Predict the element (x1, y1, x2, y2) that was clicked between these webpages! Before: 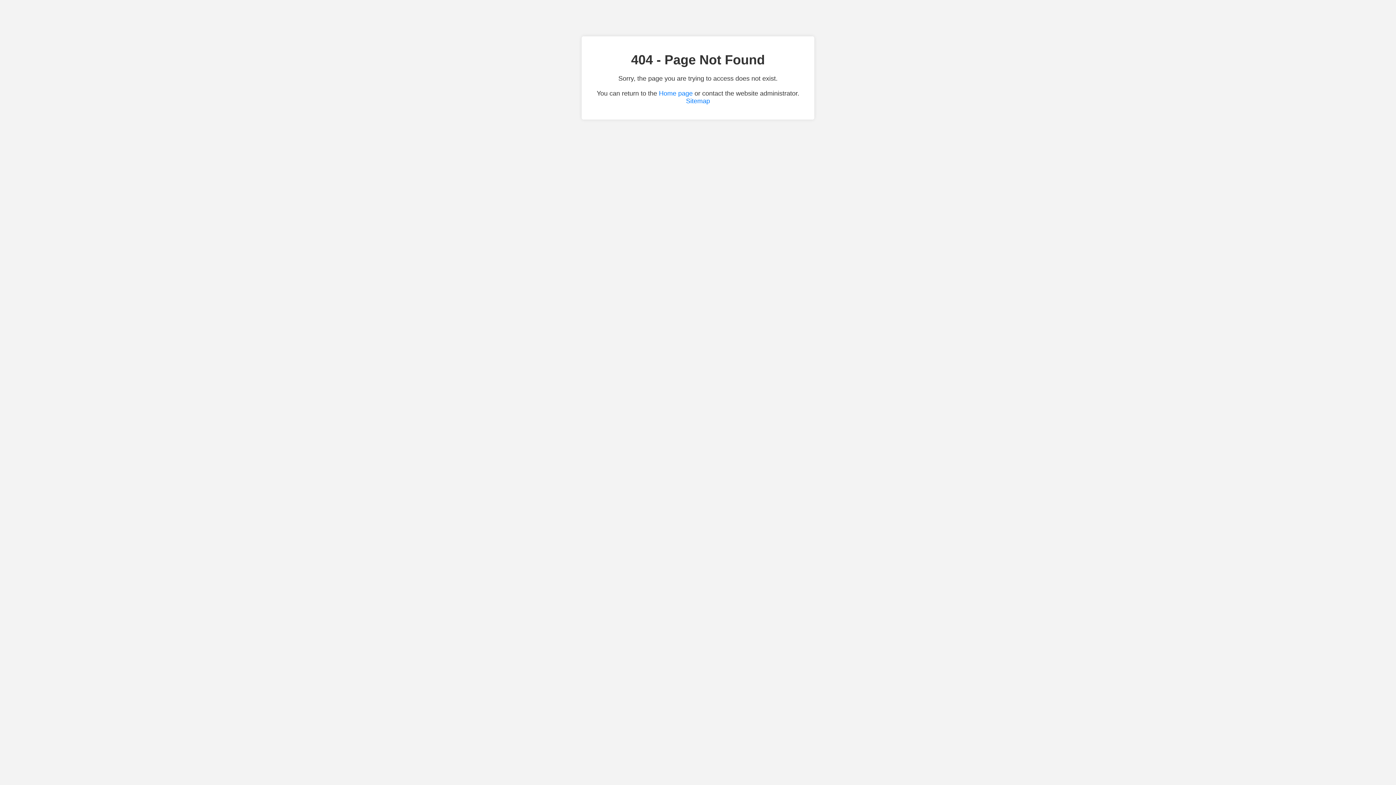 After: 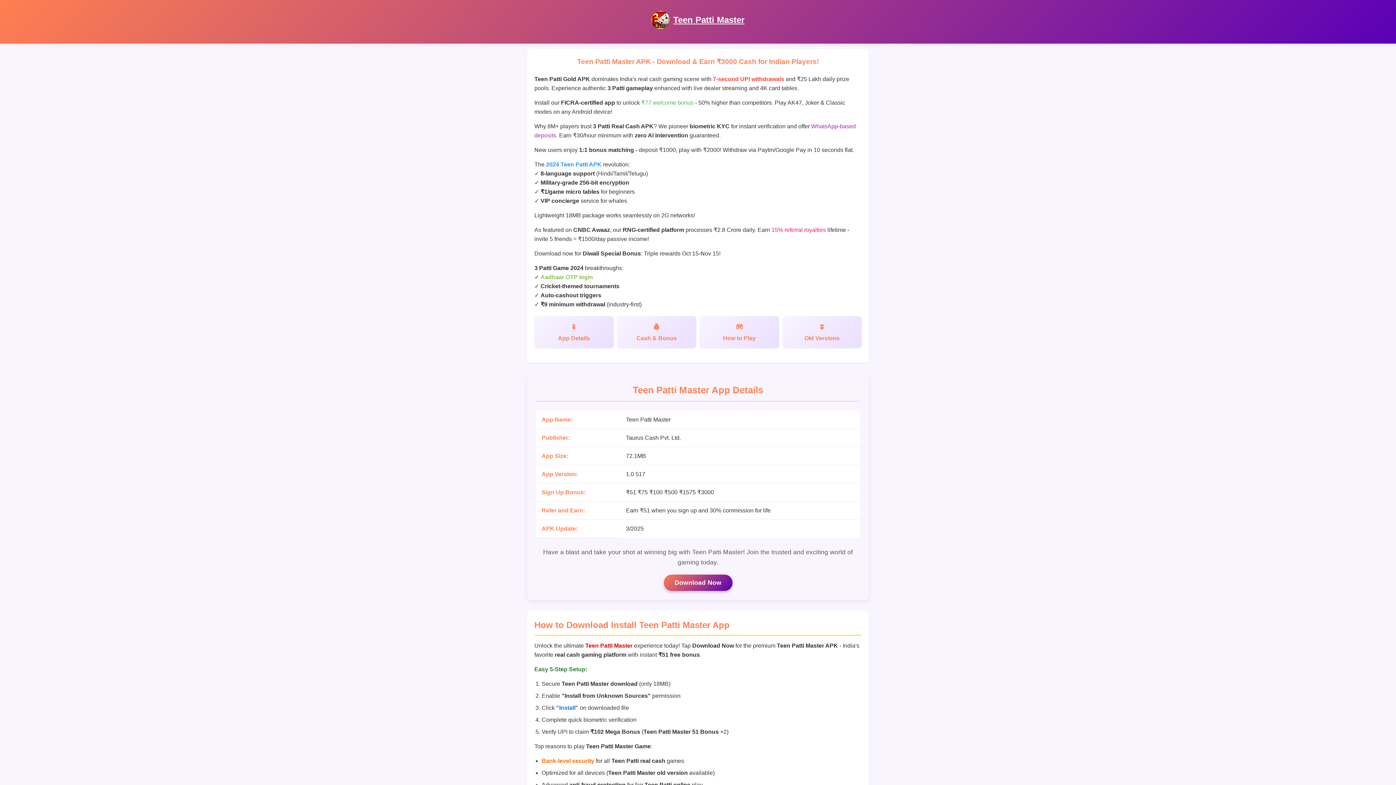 Action: label: Home page bbox: (659, 89, 692, 97)